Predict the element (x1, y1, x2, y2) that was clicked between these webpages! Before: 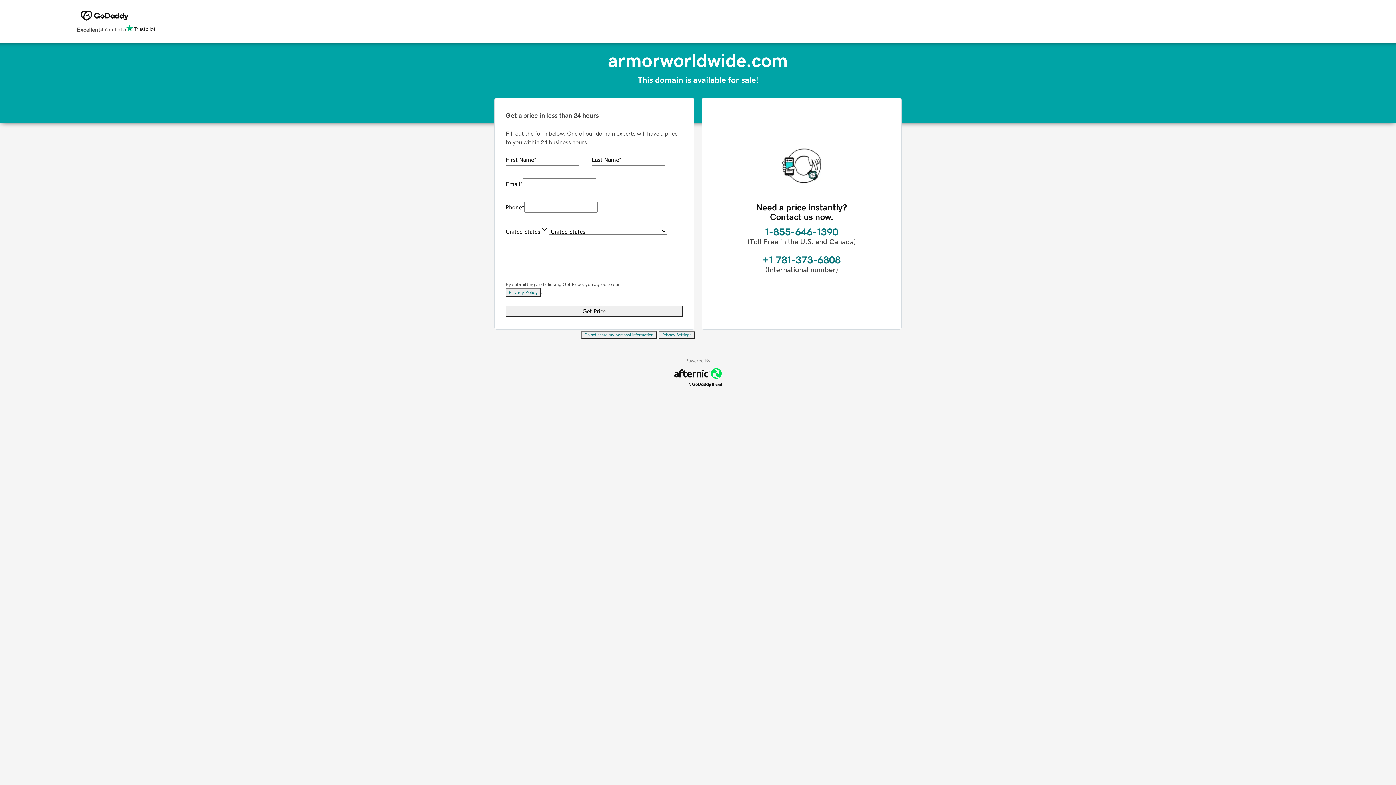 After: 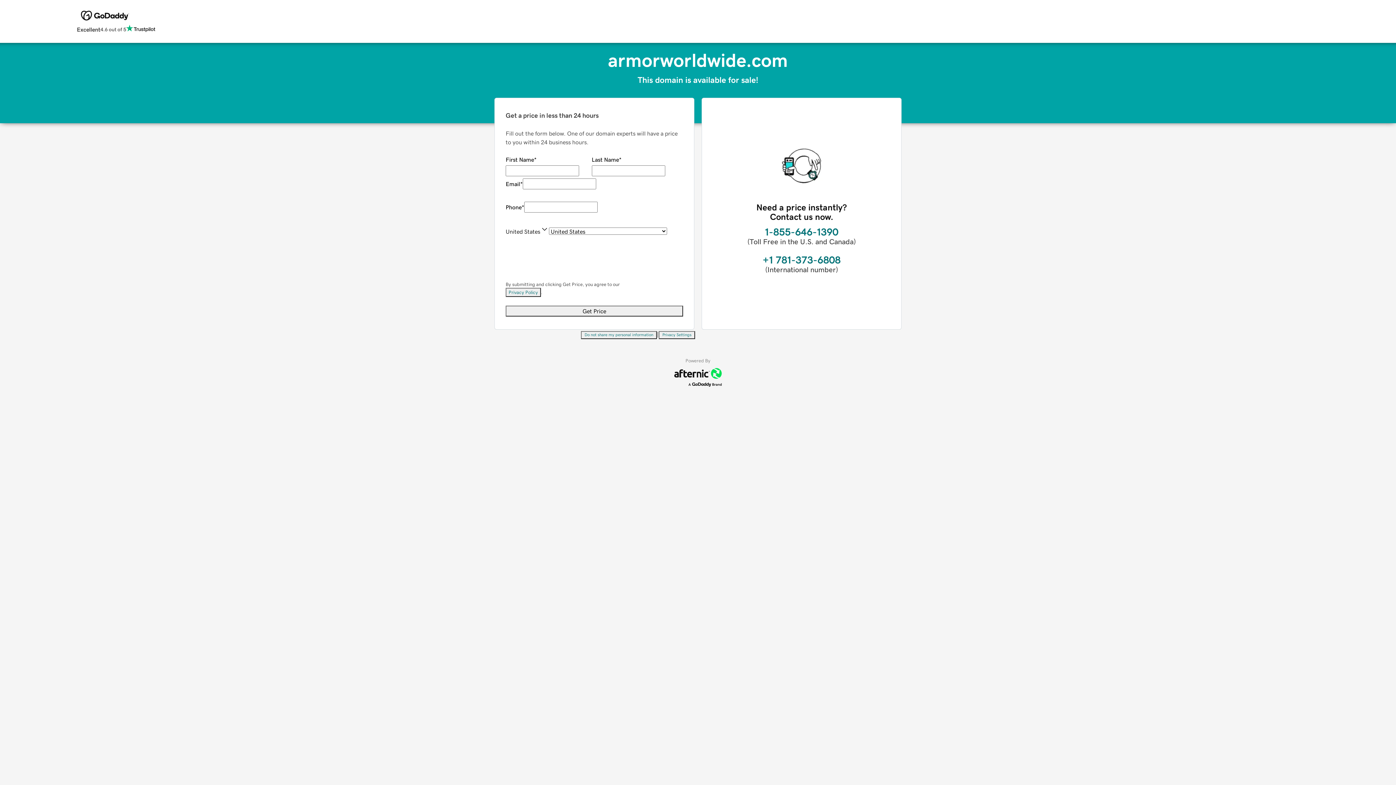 Action: label: Privacy Settings bbox: (658, 331, 695, 339)